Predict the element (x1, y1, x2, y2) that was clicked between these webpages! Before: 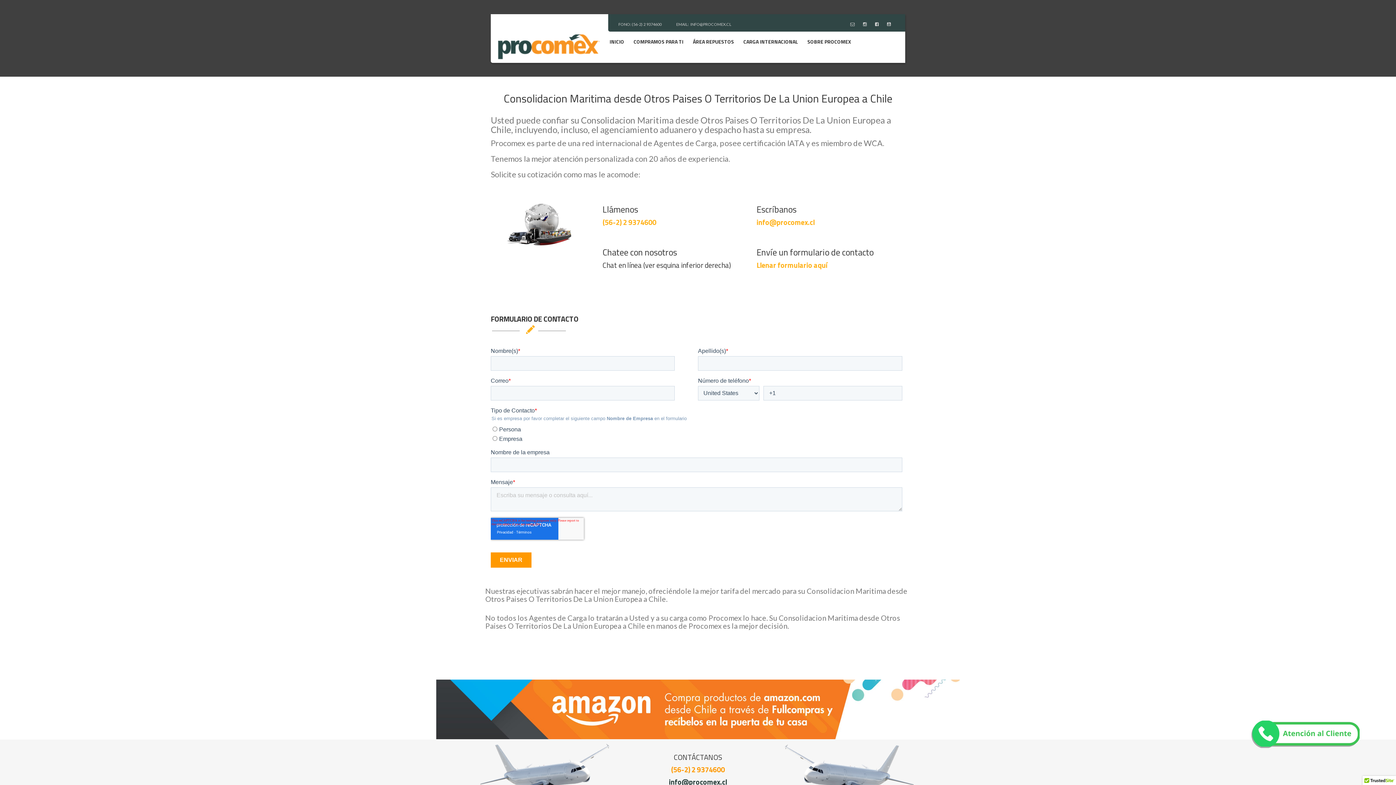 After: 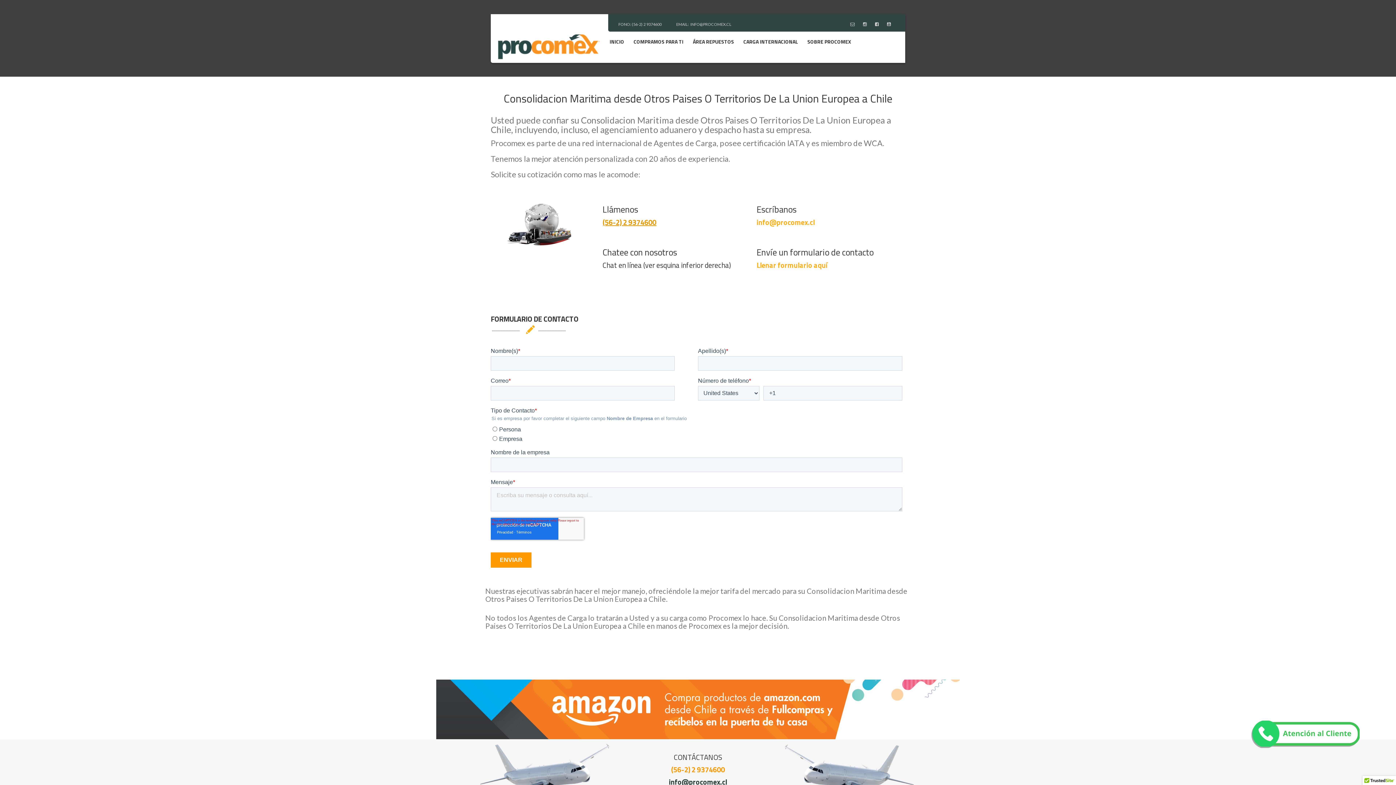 Action: label: (56-2) 2 9374600 bbox: (602, 216, 656, 228)